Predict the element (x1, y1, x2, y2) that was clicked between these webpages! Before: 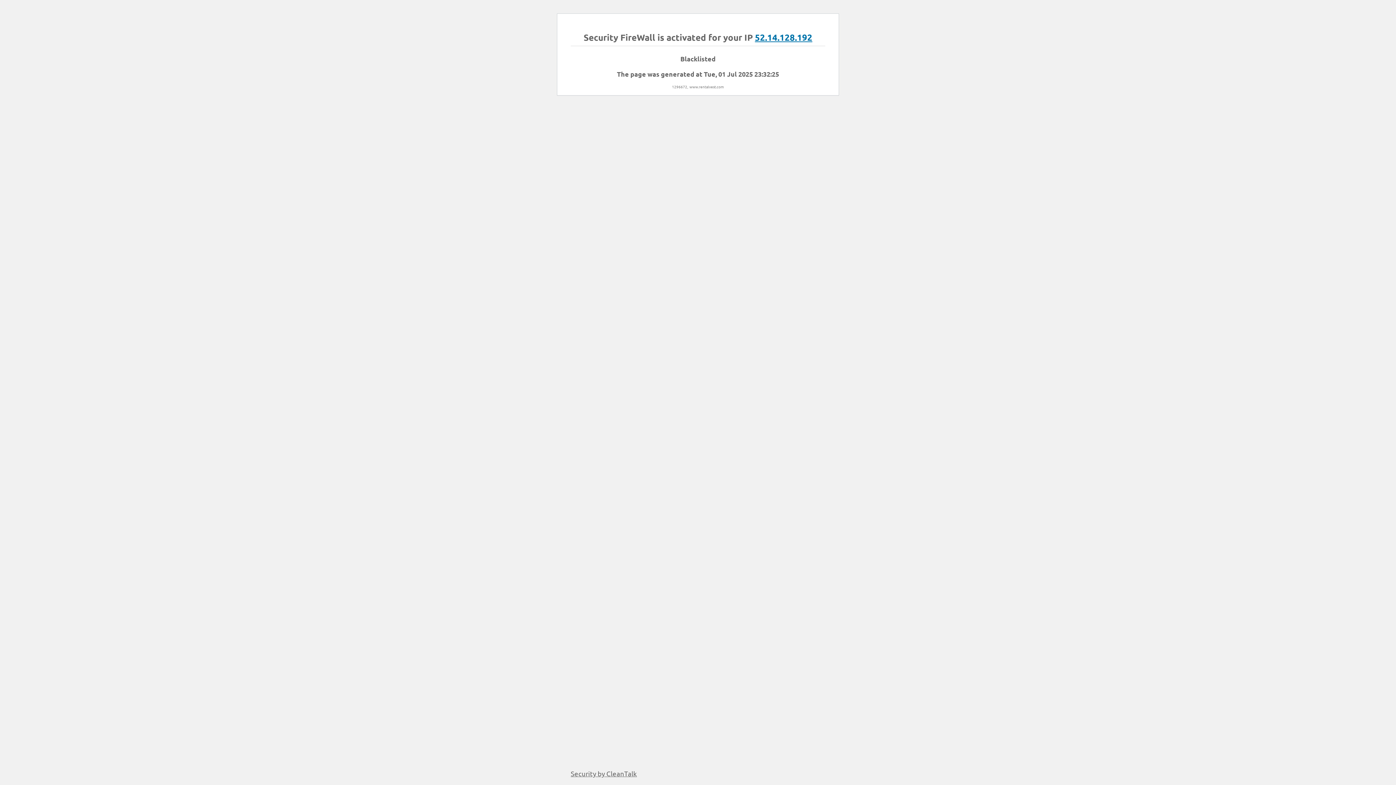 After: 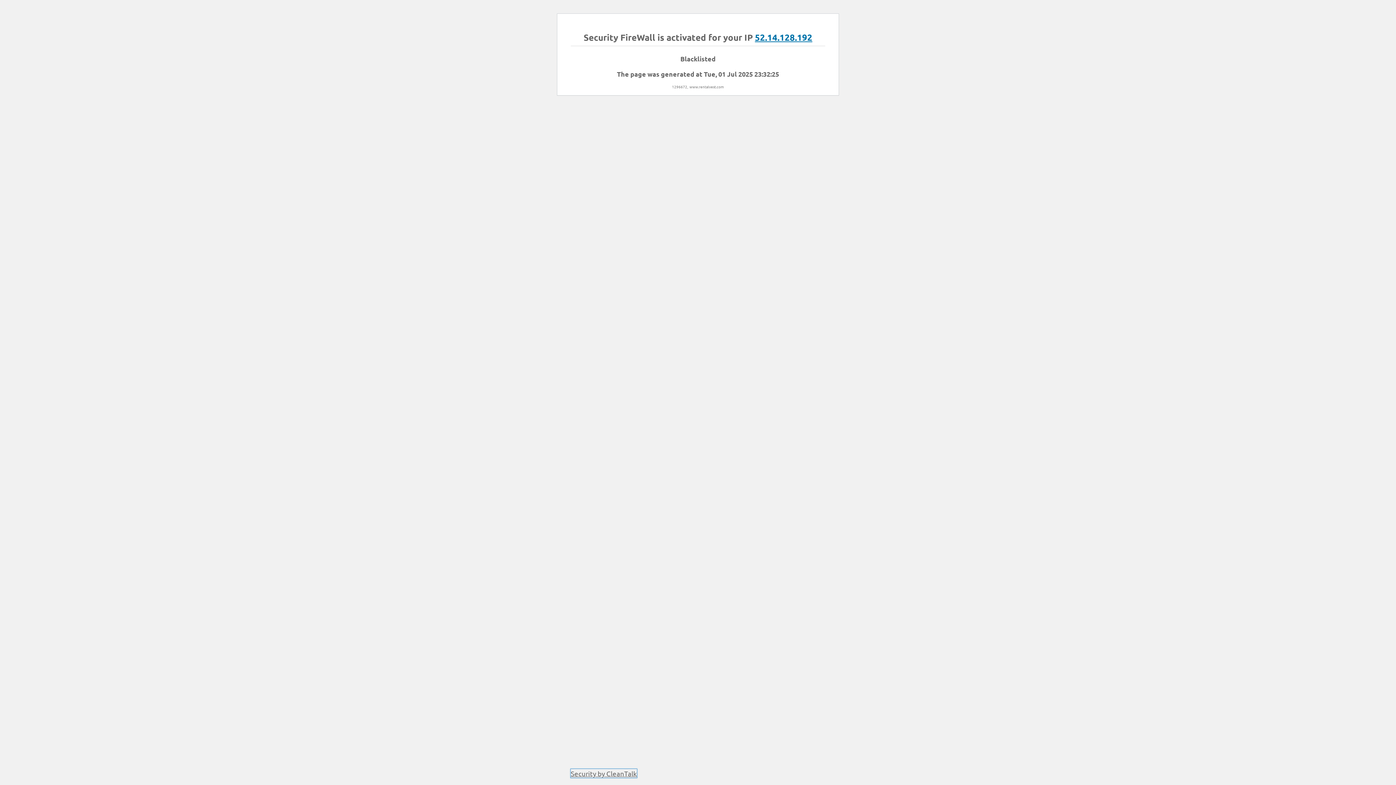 Action: bbox: (570, 769, 637, 778) label: Security by CleanTalk